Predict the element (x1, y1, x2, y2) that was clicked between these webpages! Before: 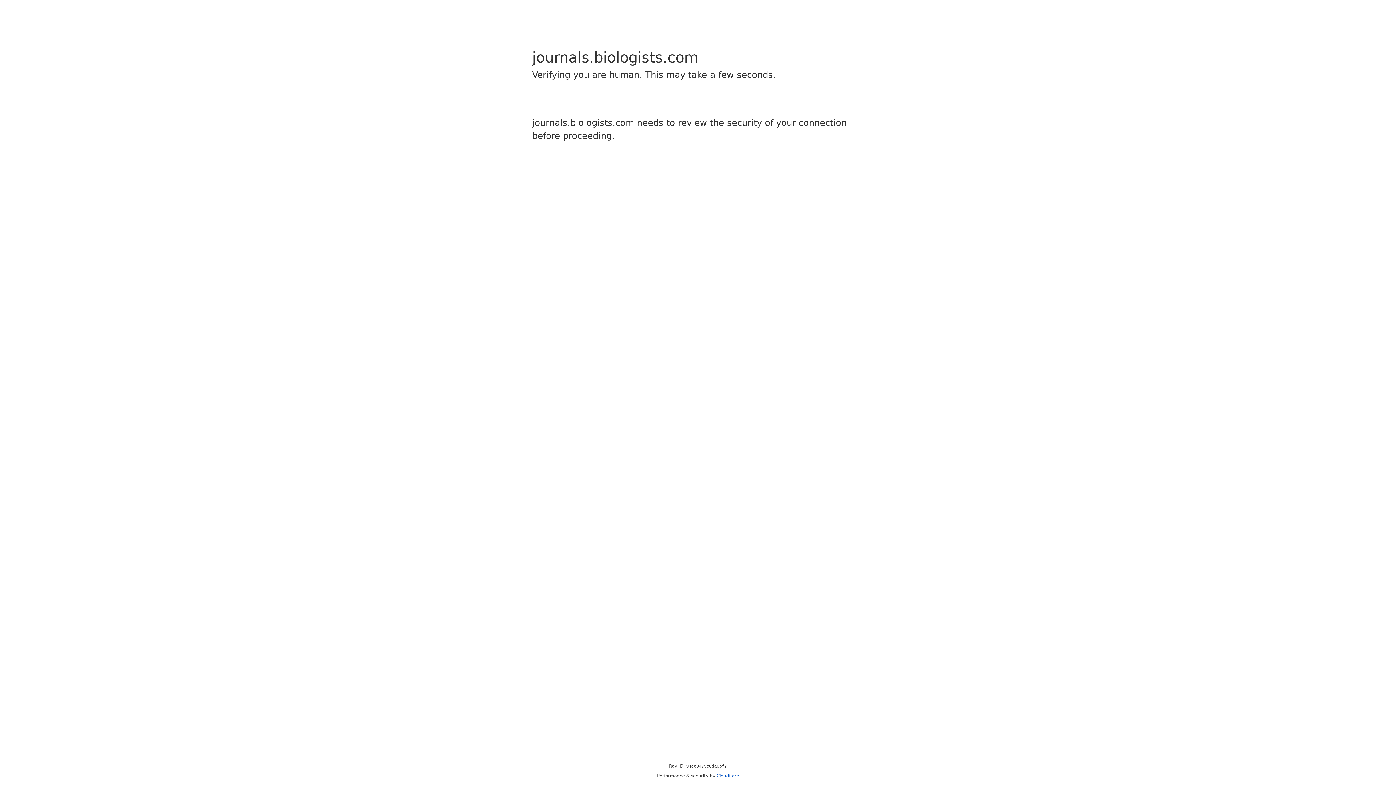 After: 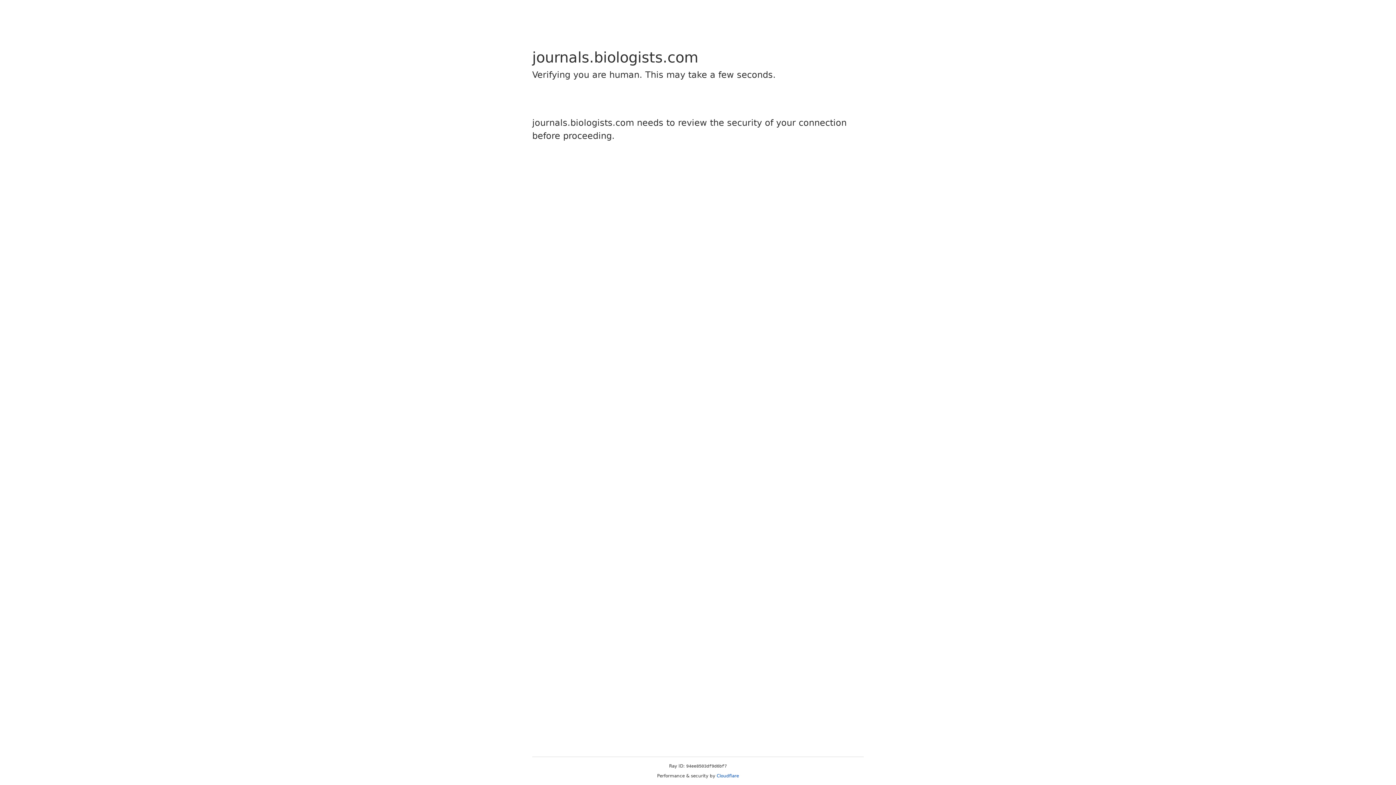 Action: label: Cloudflare bbox: (716, 773, 739, 778)